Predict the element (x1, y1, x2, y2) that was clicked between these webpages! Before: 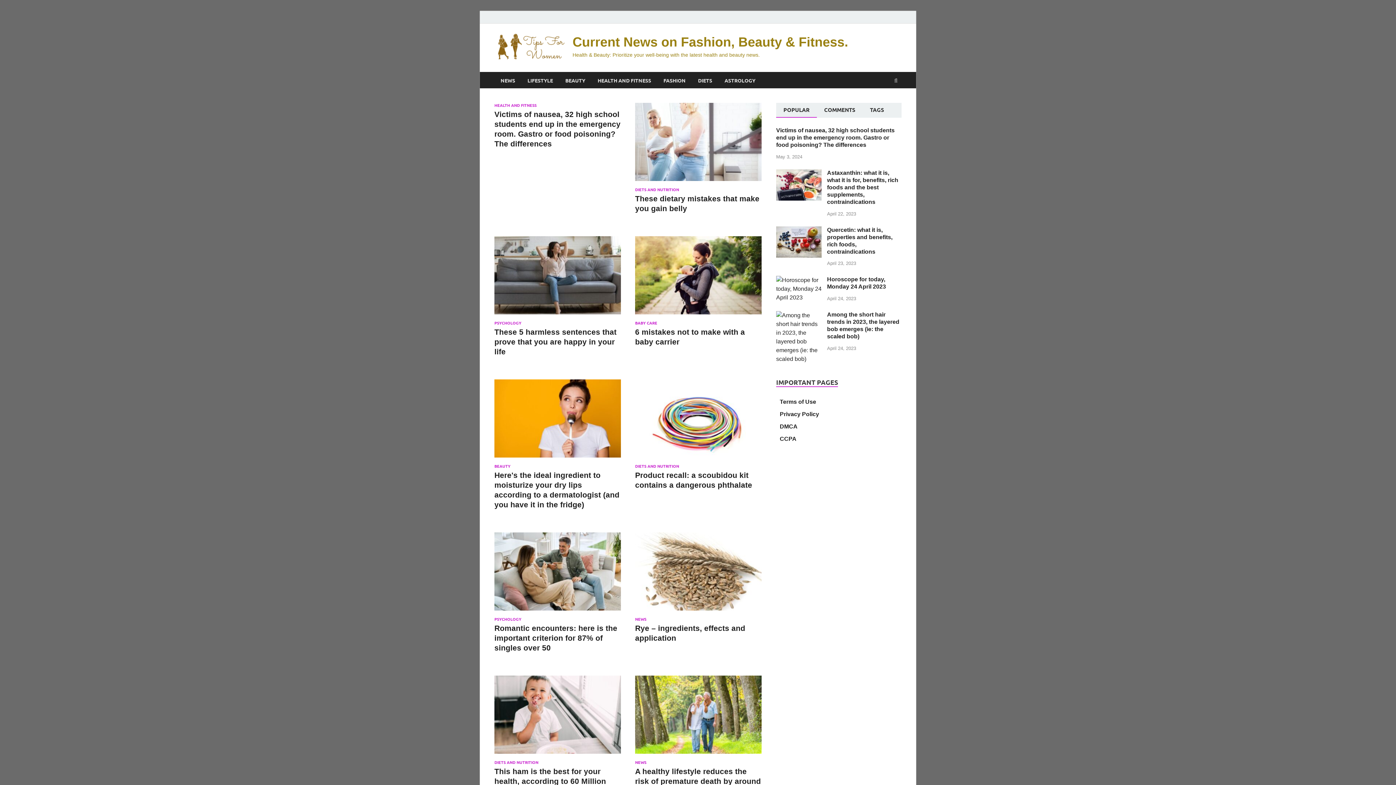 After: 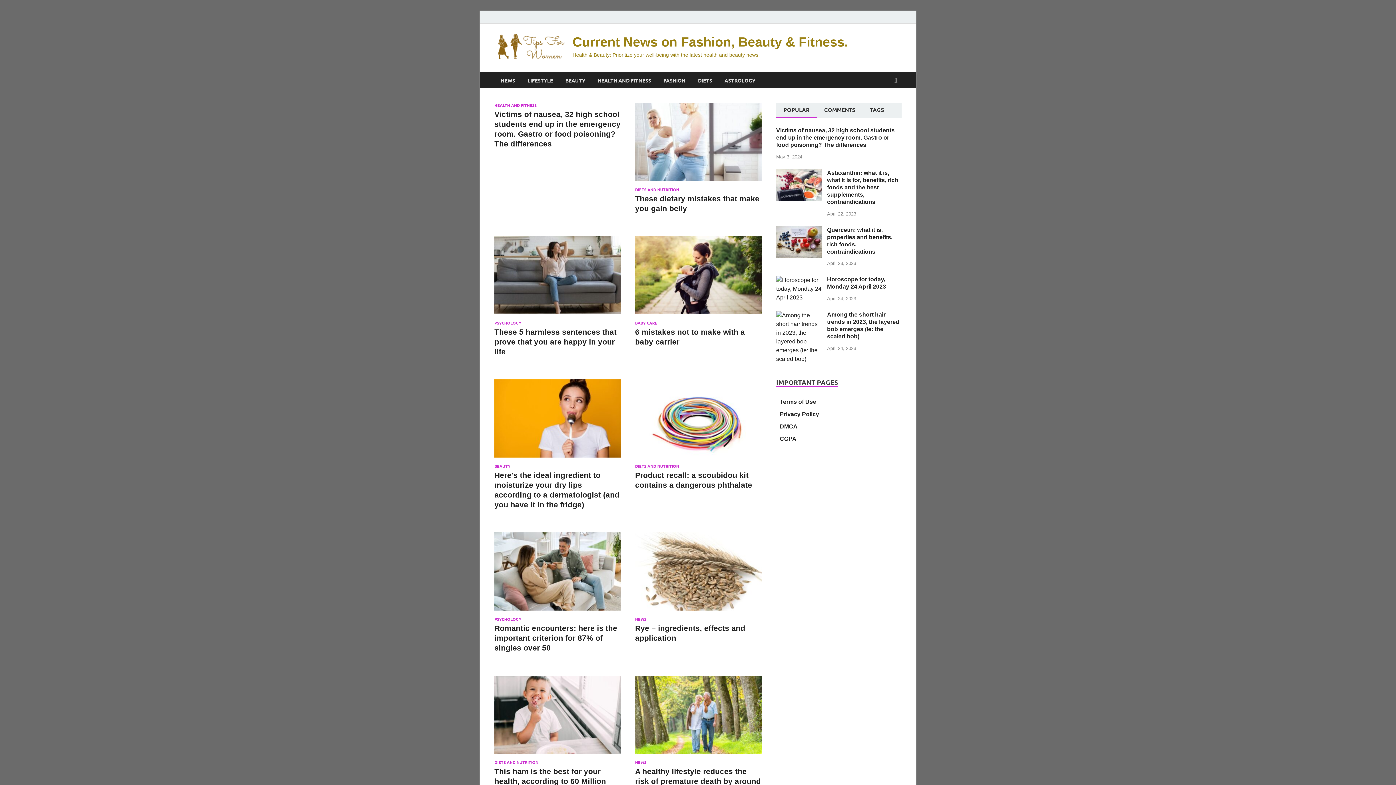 Action: bbox: (635, 320, 657, 325) label: BABY CARE